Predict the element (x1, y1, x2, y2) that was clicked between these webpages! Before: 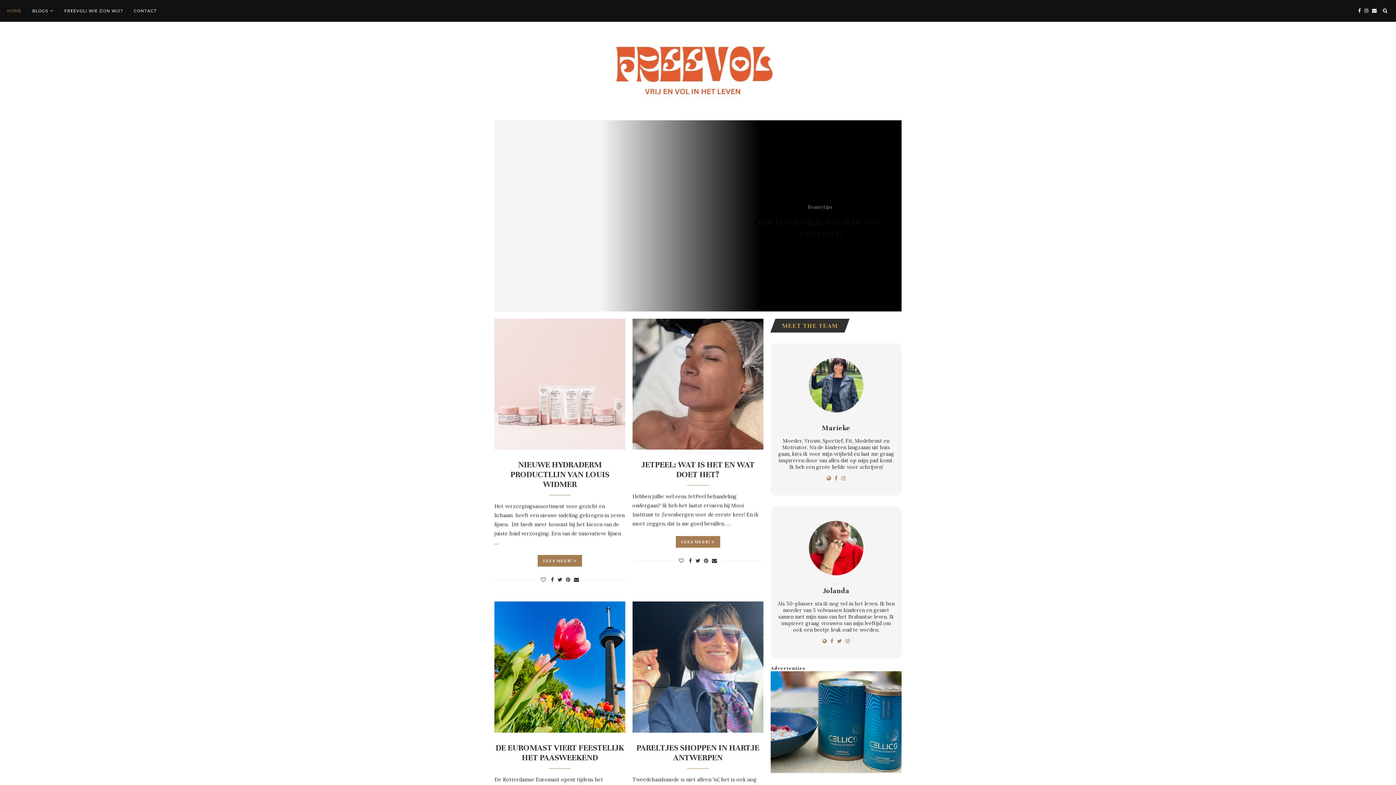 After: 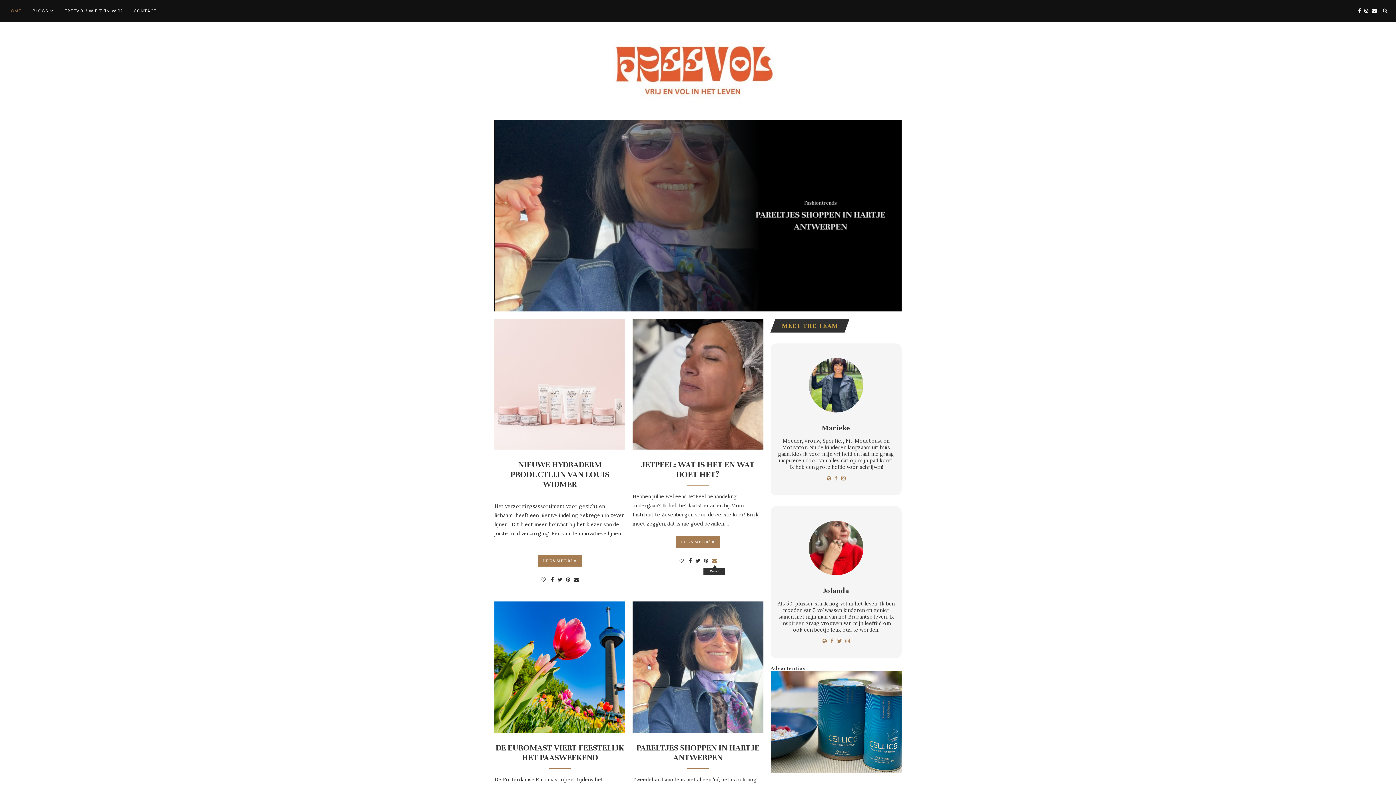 Action: bbox: (712, 557, 717, 564)